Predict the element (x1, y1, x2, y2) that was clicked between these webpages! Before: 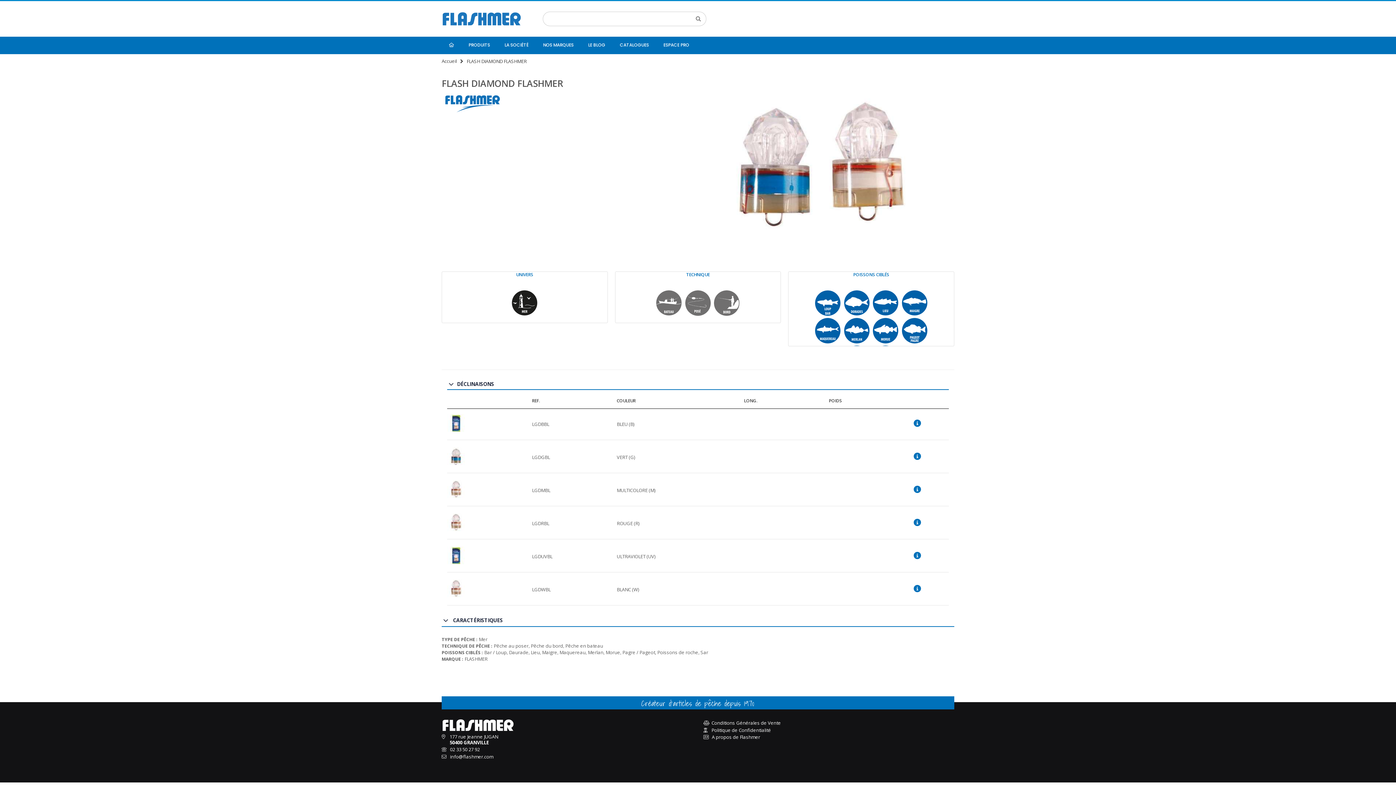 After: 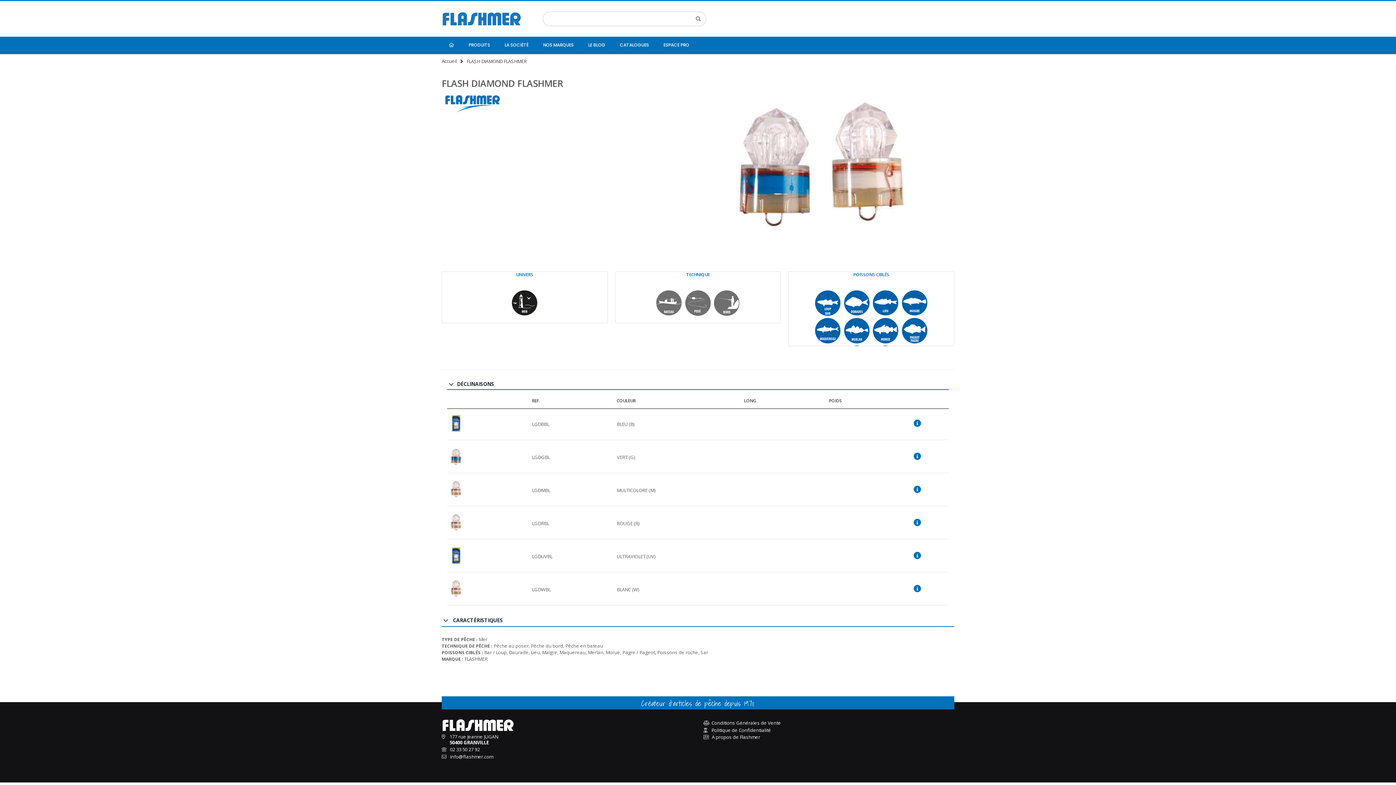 Action: bbox: (445, 94, 500, 100)